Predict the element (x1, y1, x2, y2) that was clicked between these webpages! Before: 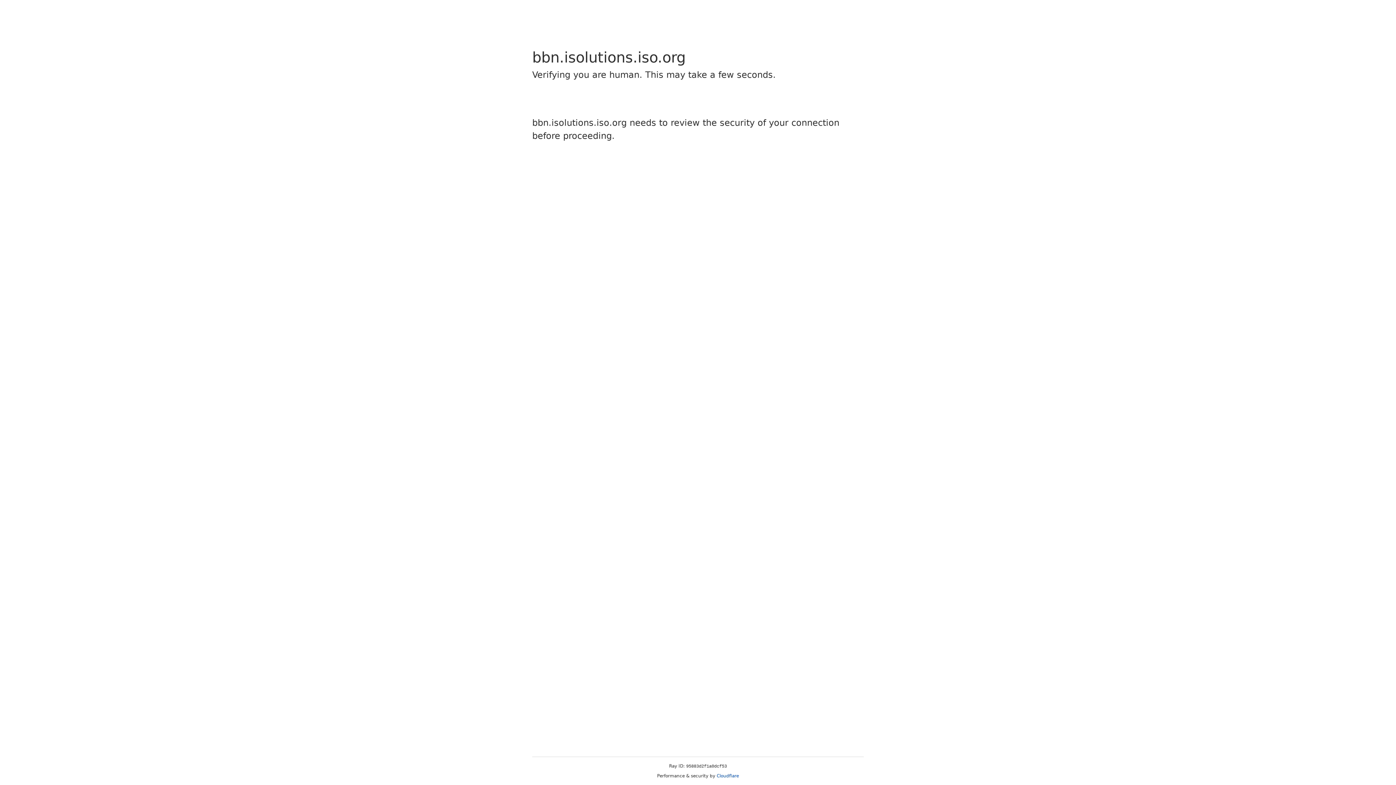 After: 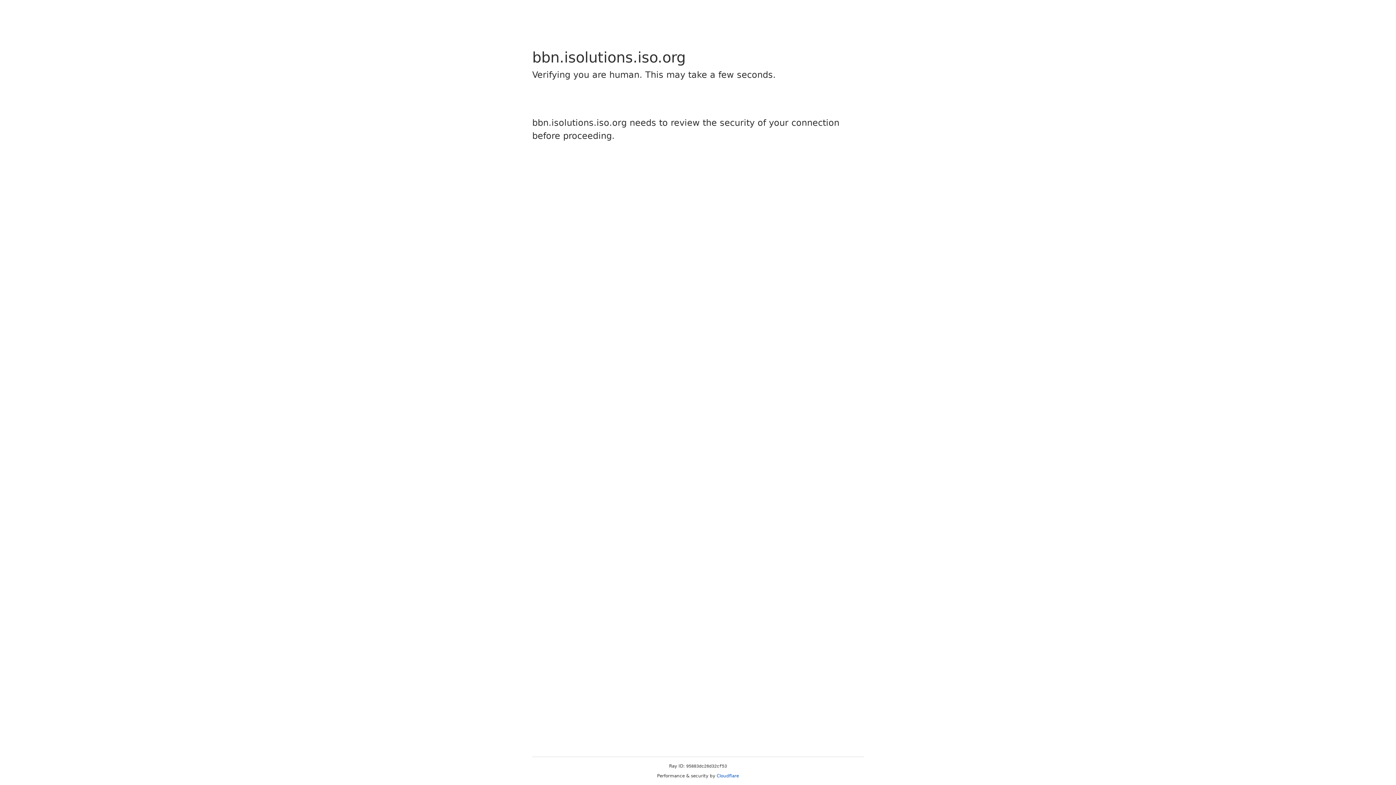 Action: label: Cloudflare bbox: (716, 773, 739, 778)